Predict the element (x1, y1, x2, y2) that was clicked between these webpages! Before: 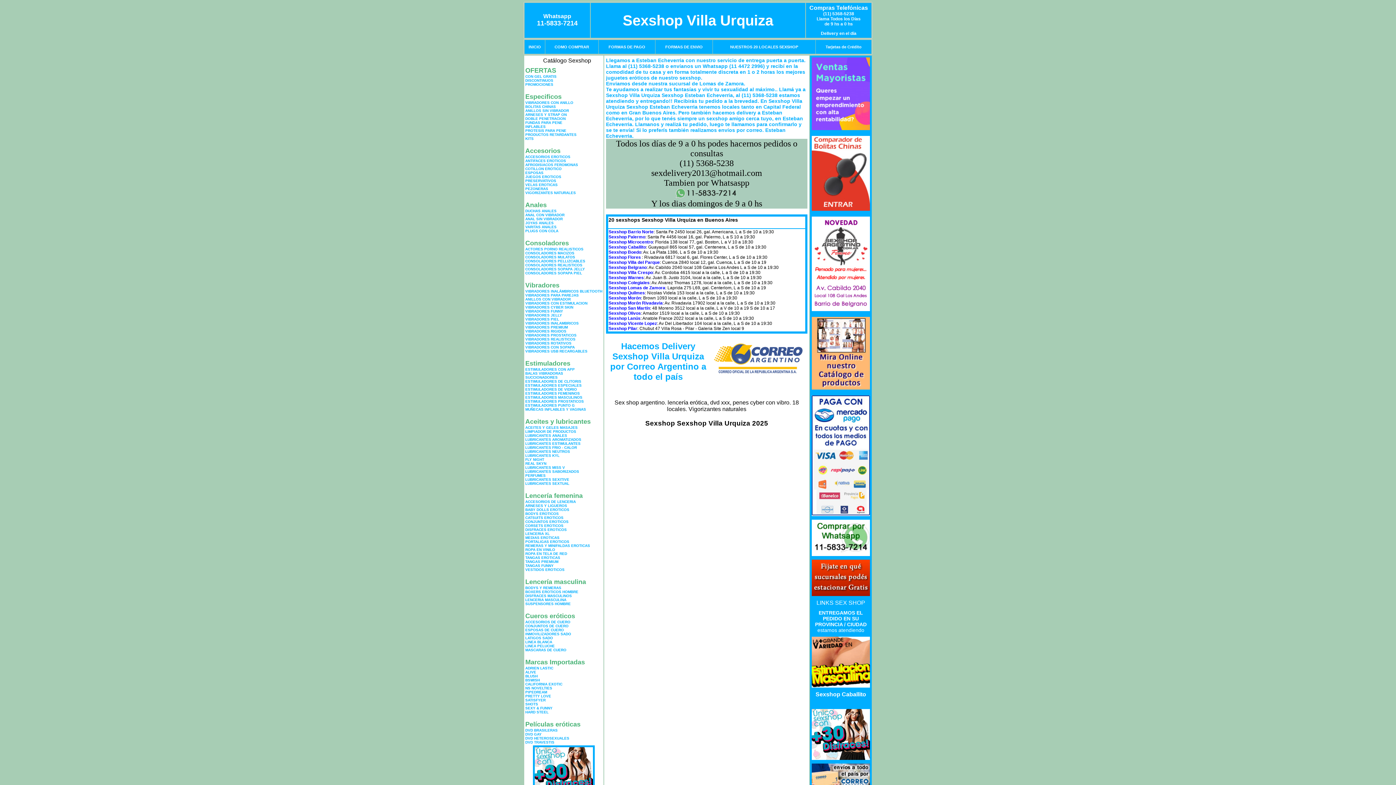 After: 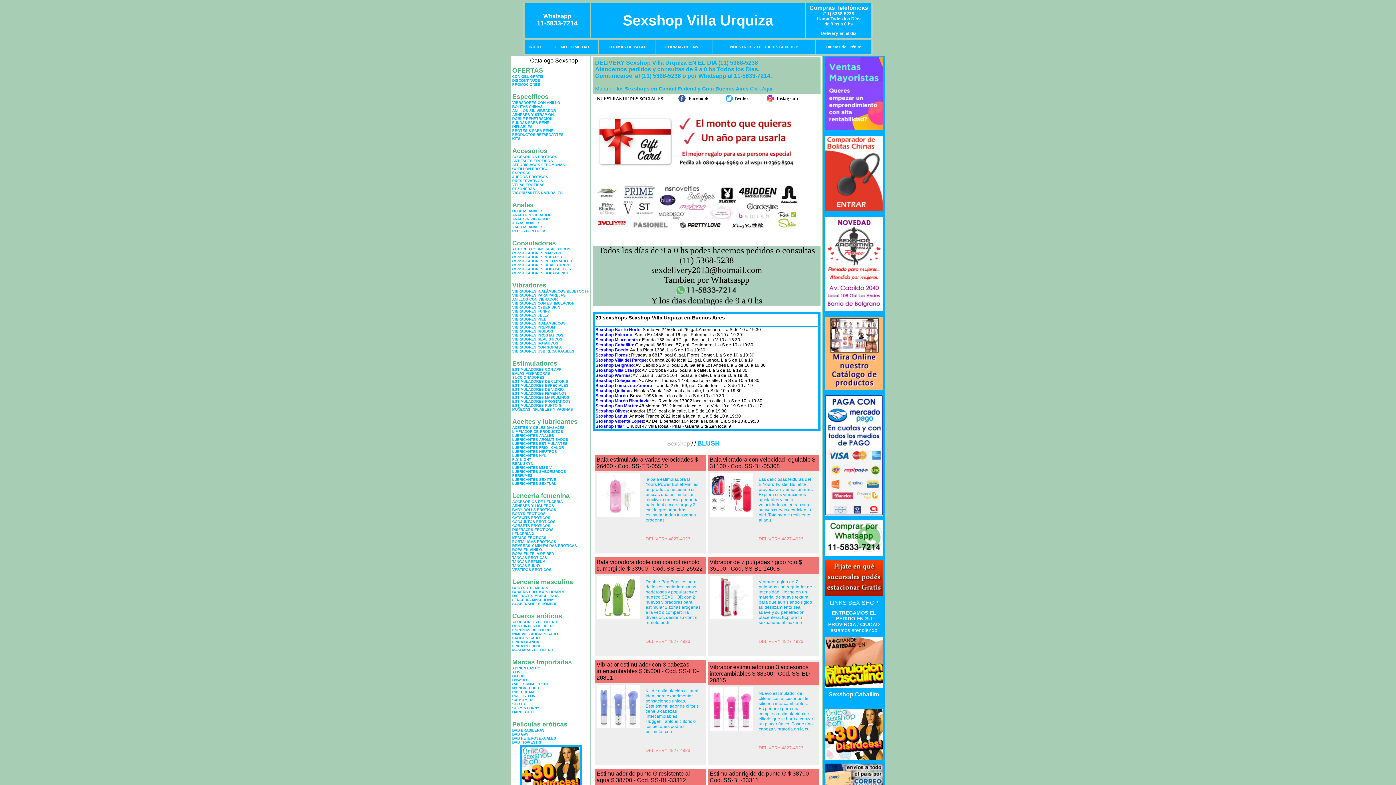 Action: label: BLUSH bbox: (525, 674, 537, 678)